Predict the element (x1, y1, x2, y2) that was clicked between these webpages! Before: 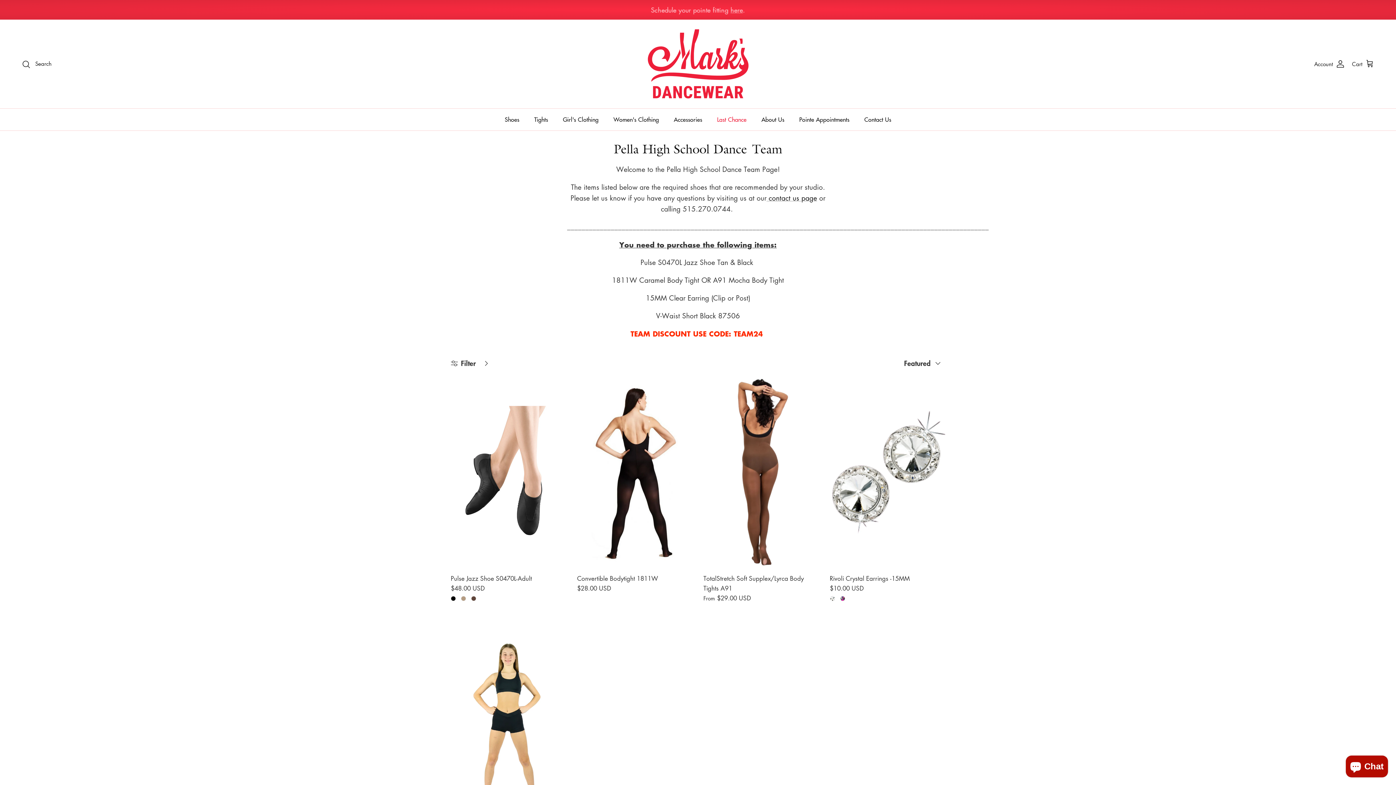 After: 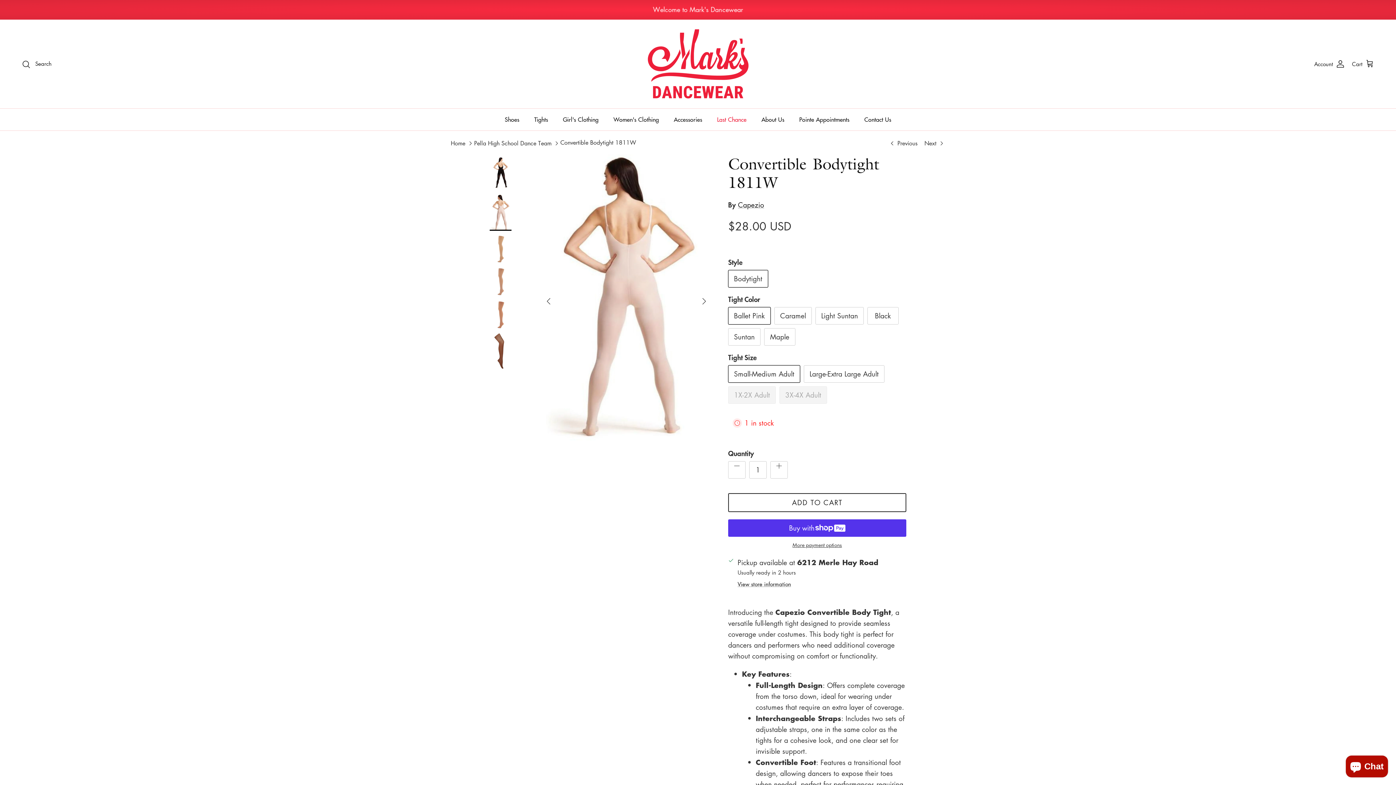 Action: bbox: (577, 377, 692, 570)